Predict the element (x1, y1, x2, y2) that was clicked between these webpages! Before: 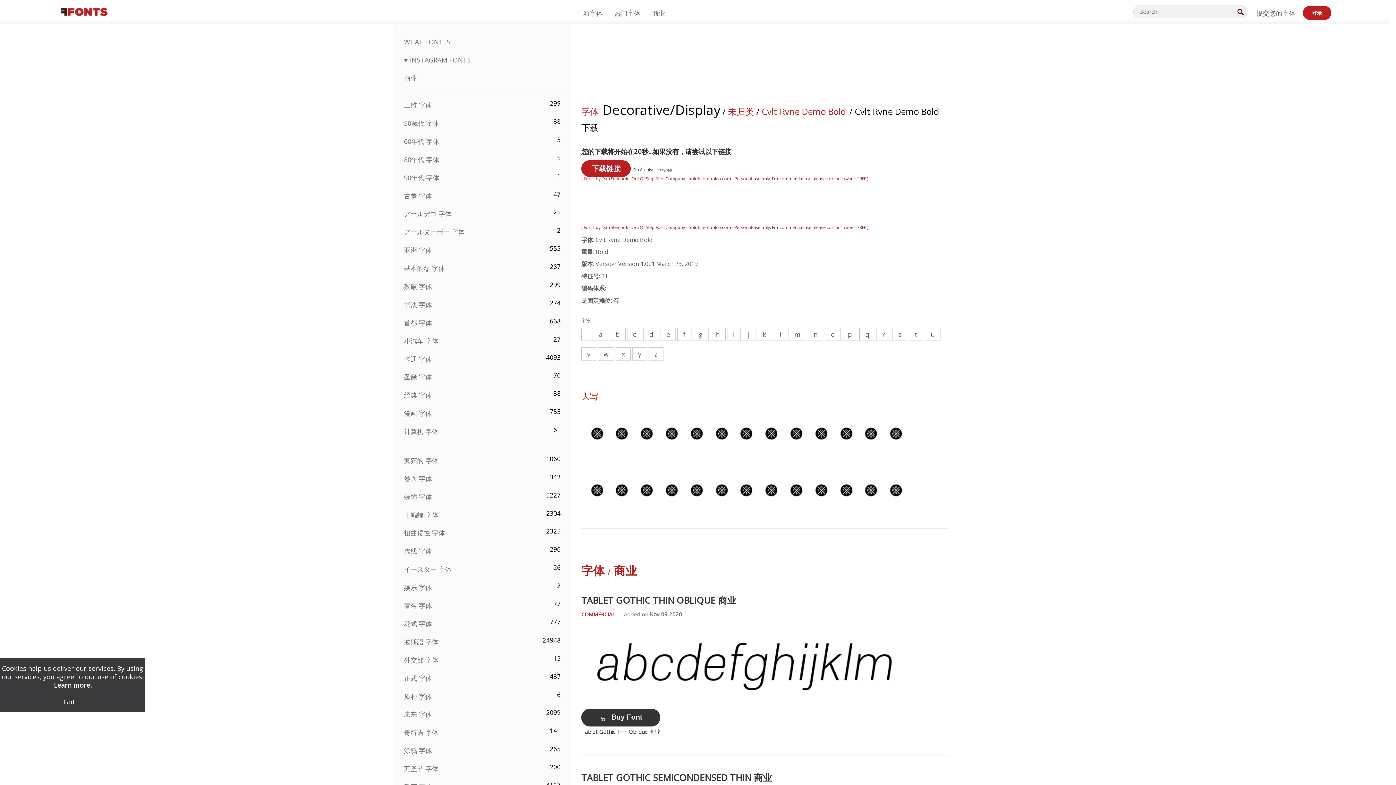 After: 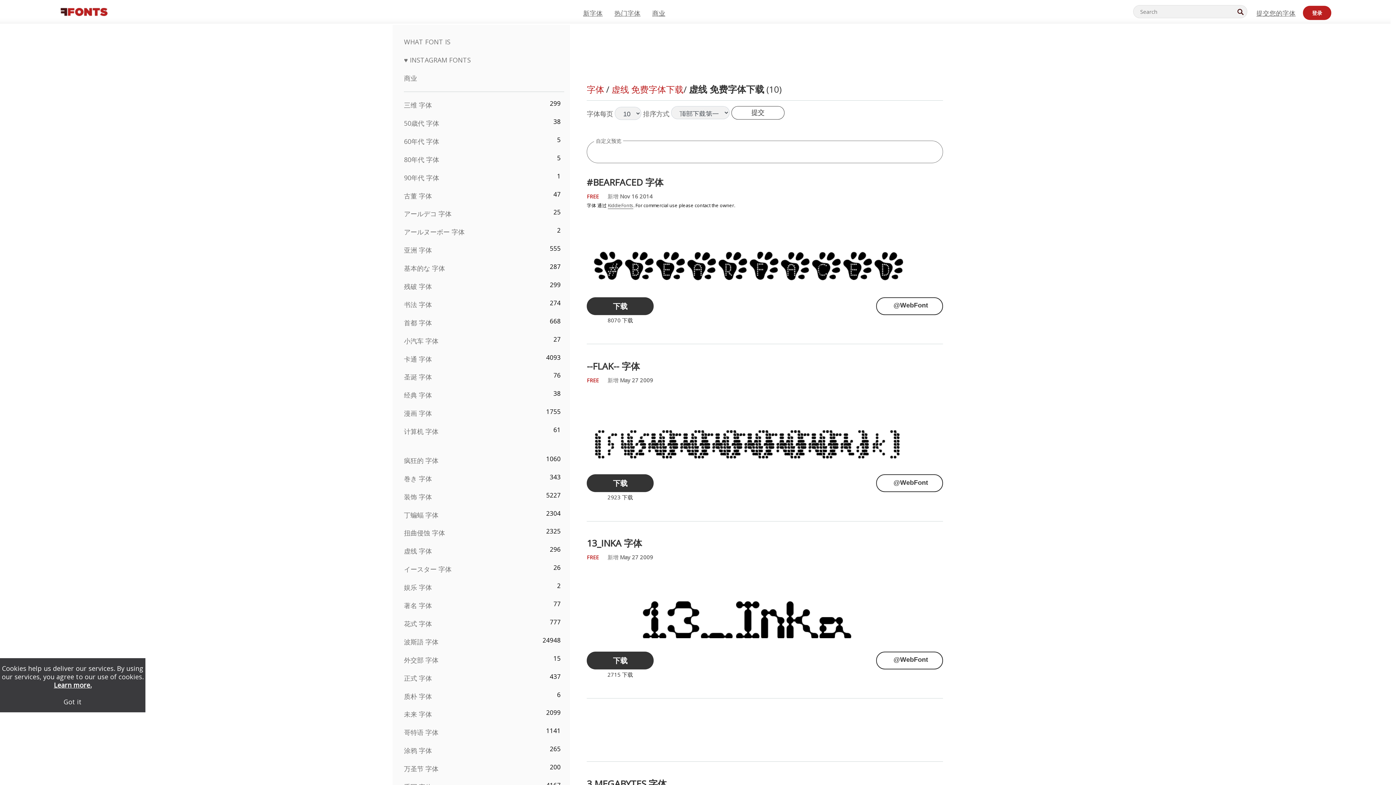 Action: label: 虚线 字体 bbox: (404, 547, 432, 555)